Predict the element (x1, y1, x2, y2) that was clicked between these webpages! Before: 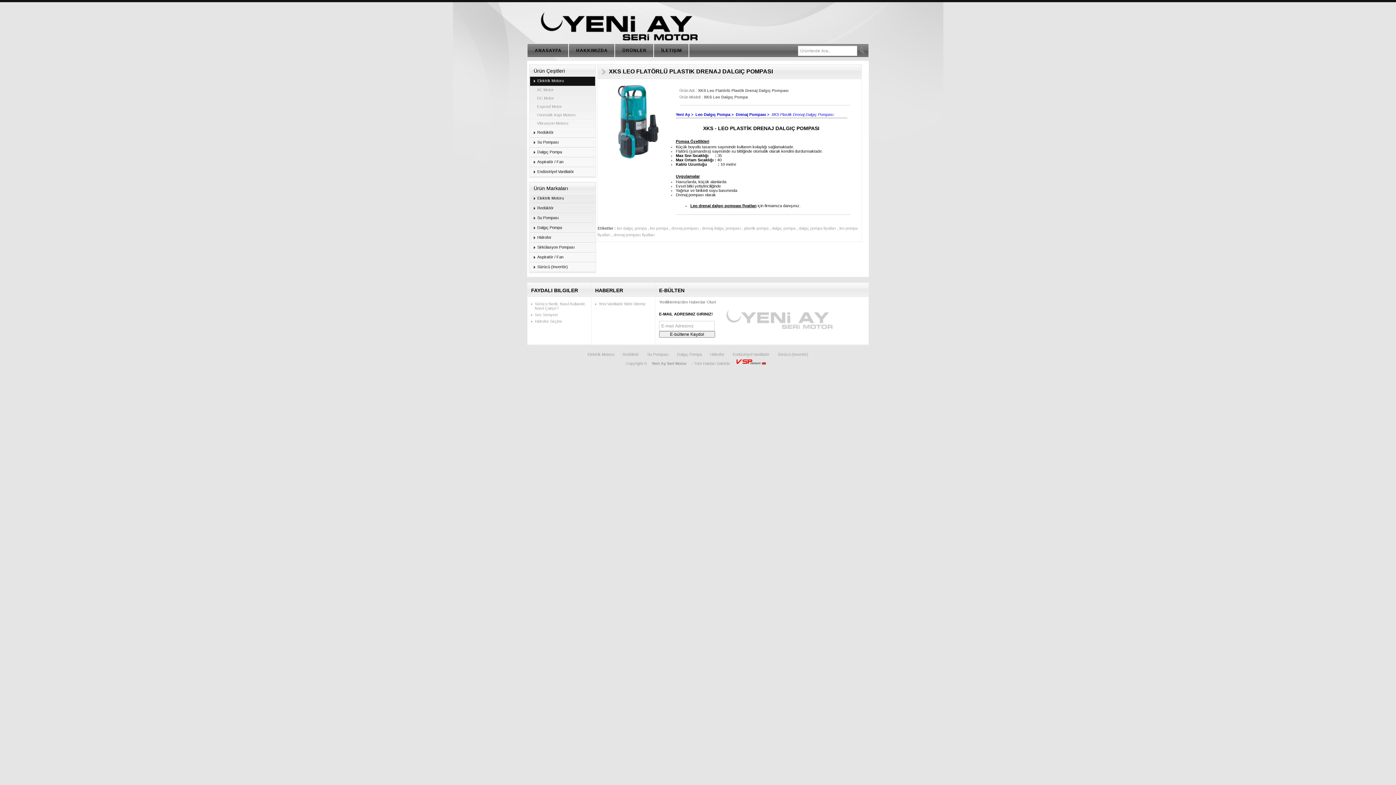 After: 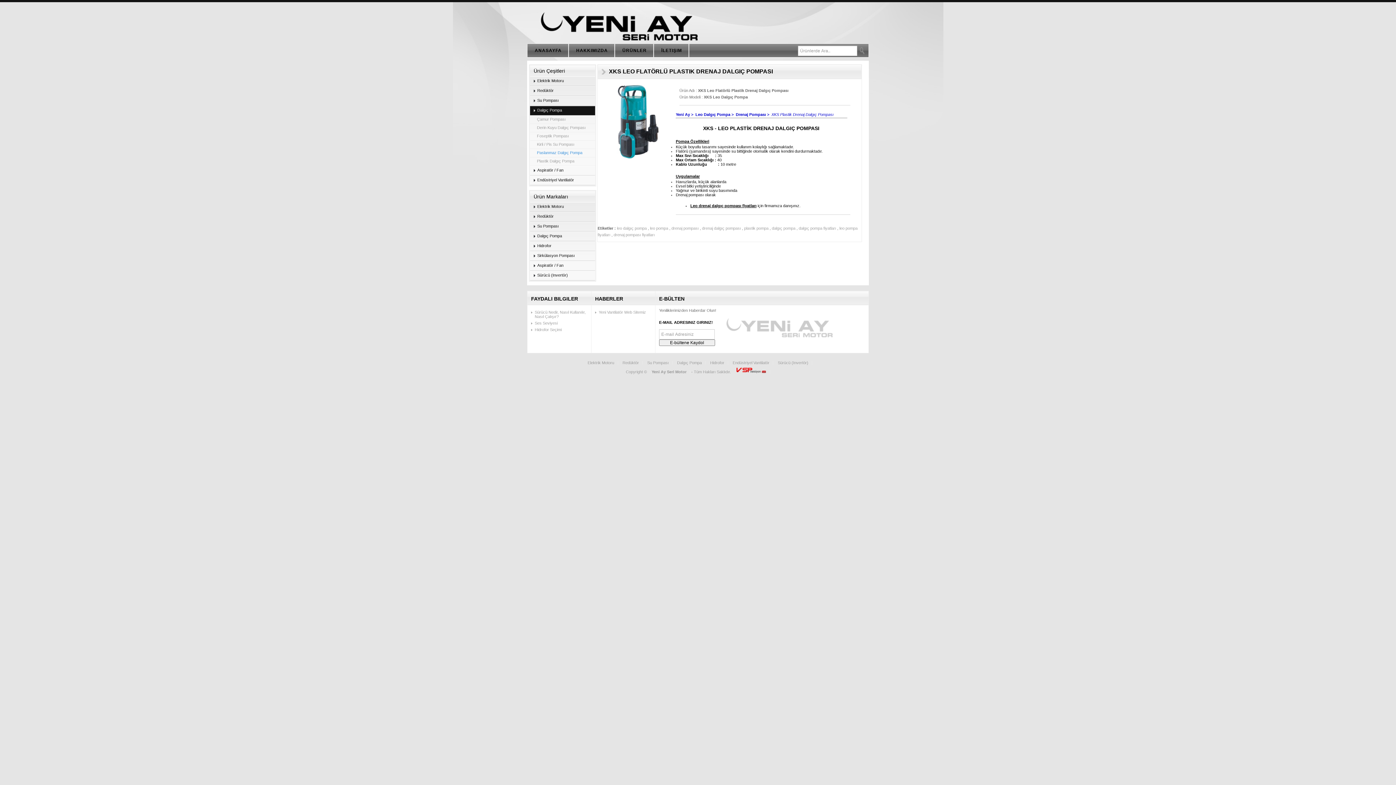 Action: bbox: (530, 147, 595, 157) label: Dalgıç Pompa